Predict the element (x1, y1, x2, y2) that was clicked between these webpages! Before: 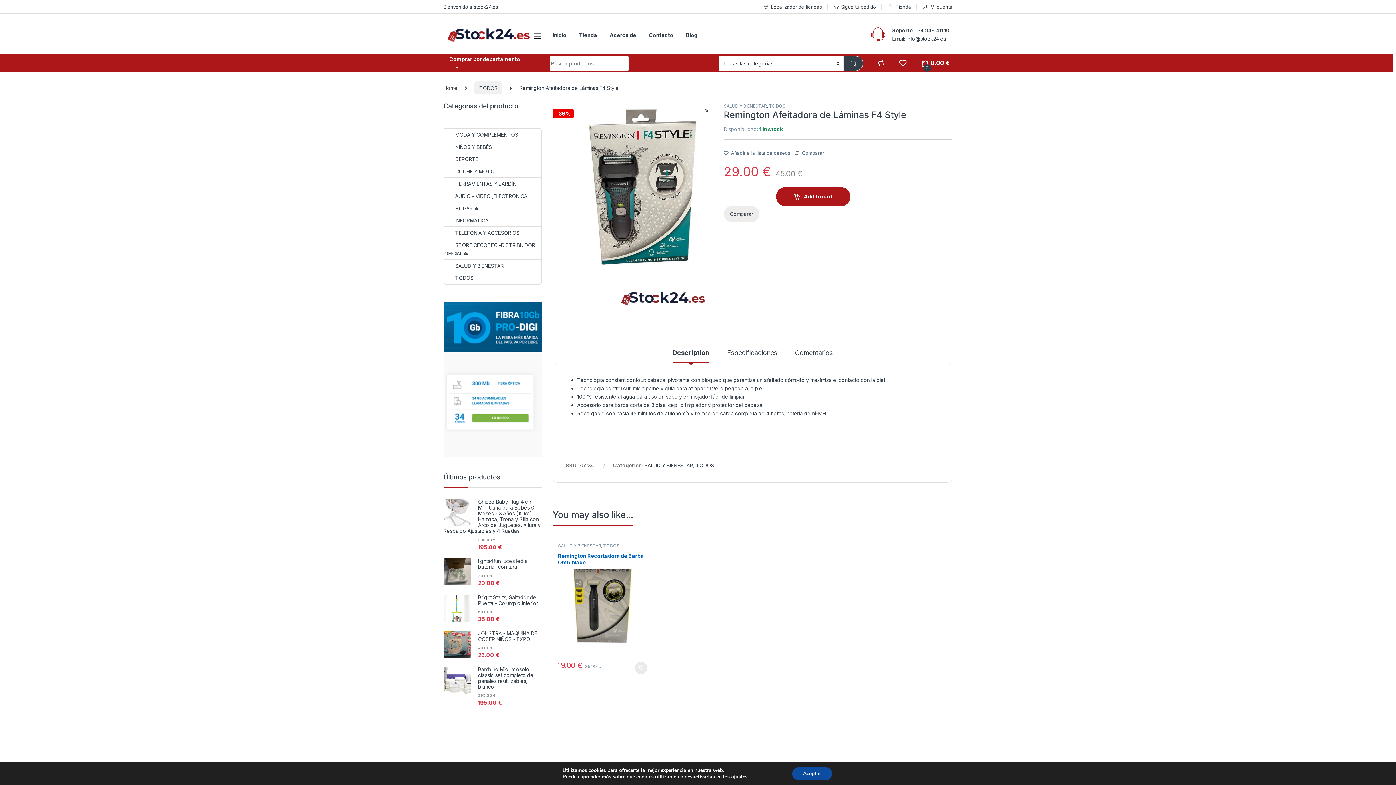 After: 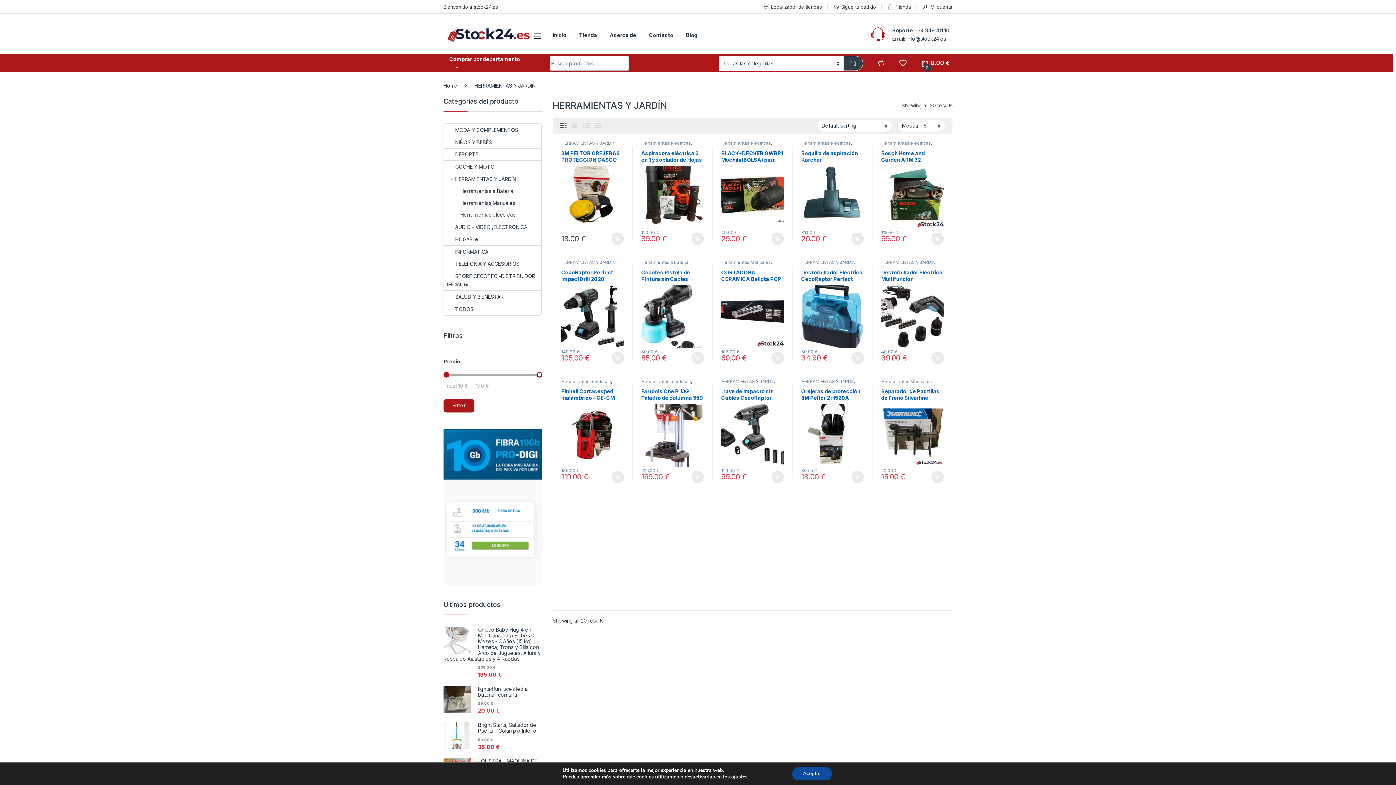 Action: label: HERRAMIENTAS Y JARDÍN bbox: (858, 733, 912, 738)